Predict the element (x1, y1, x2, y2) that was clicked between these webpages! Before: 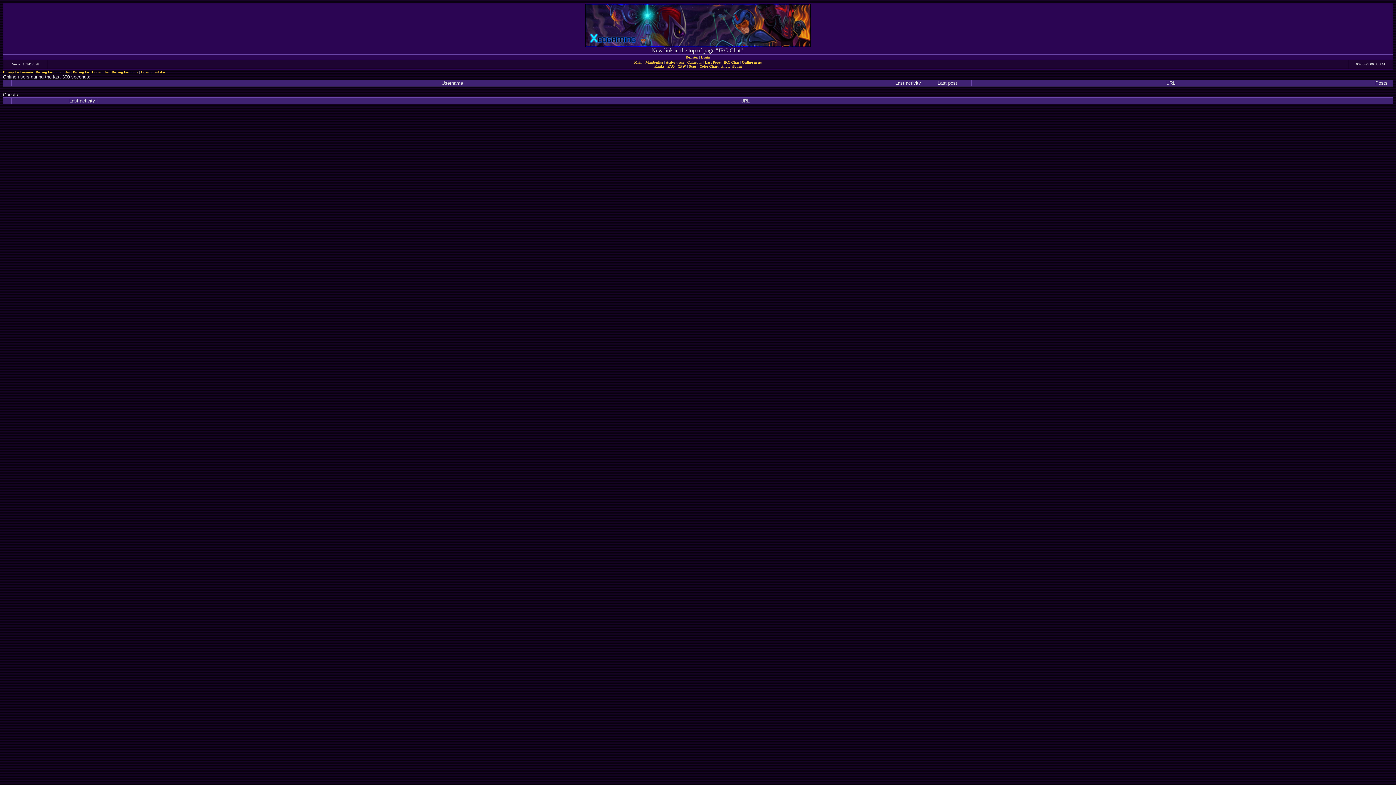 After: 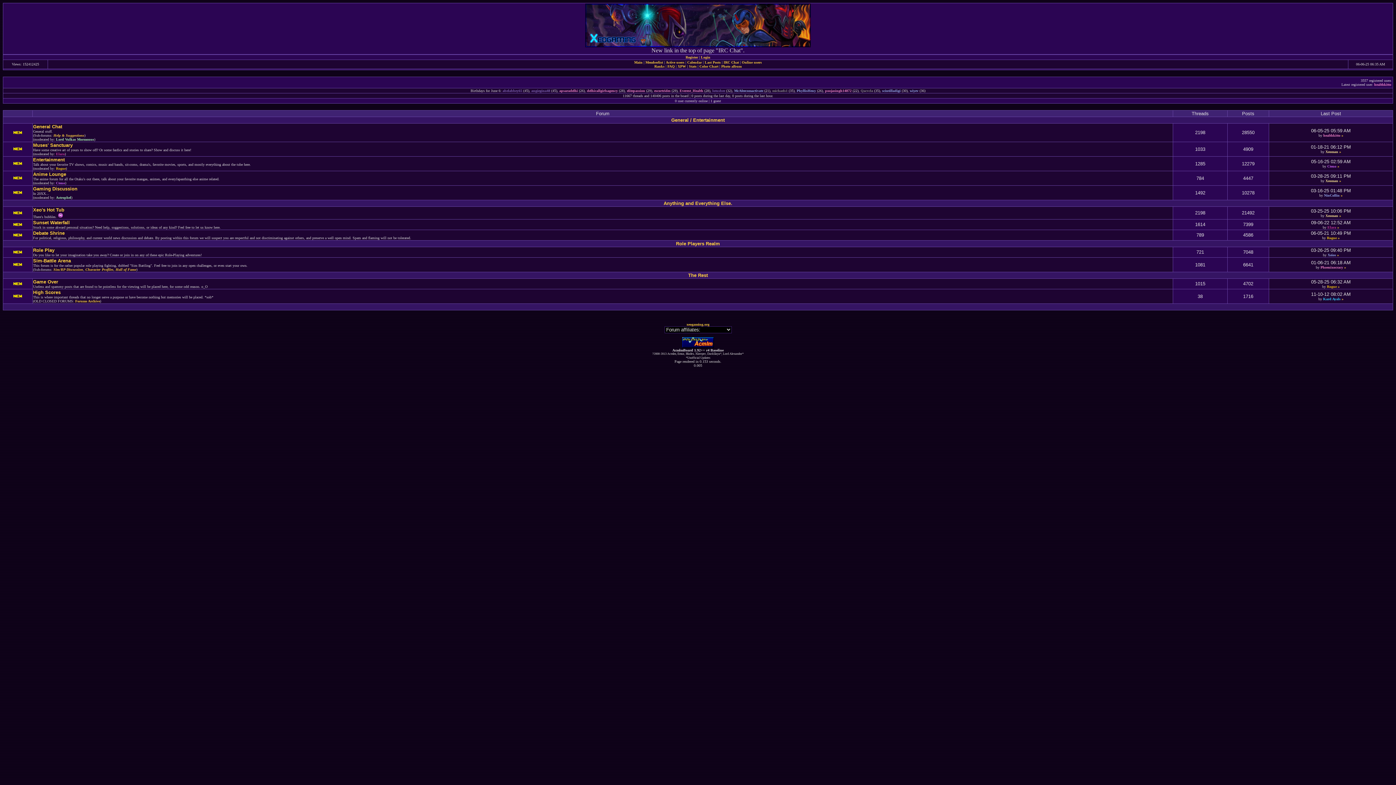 Action: bbox: (585, 42, 810, 48)